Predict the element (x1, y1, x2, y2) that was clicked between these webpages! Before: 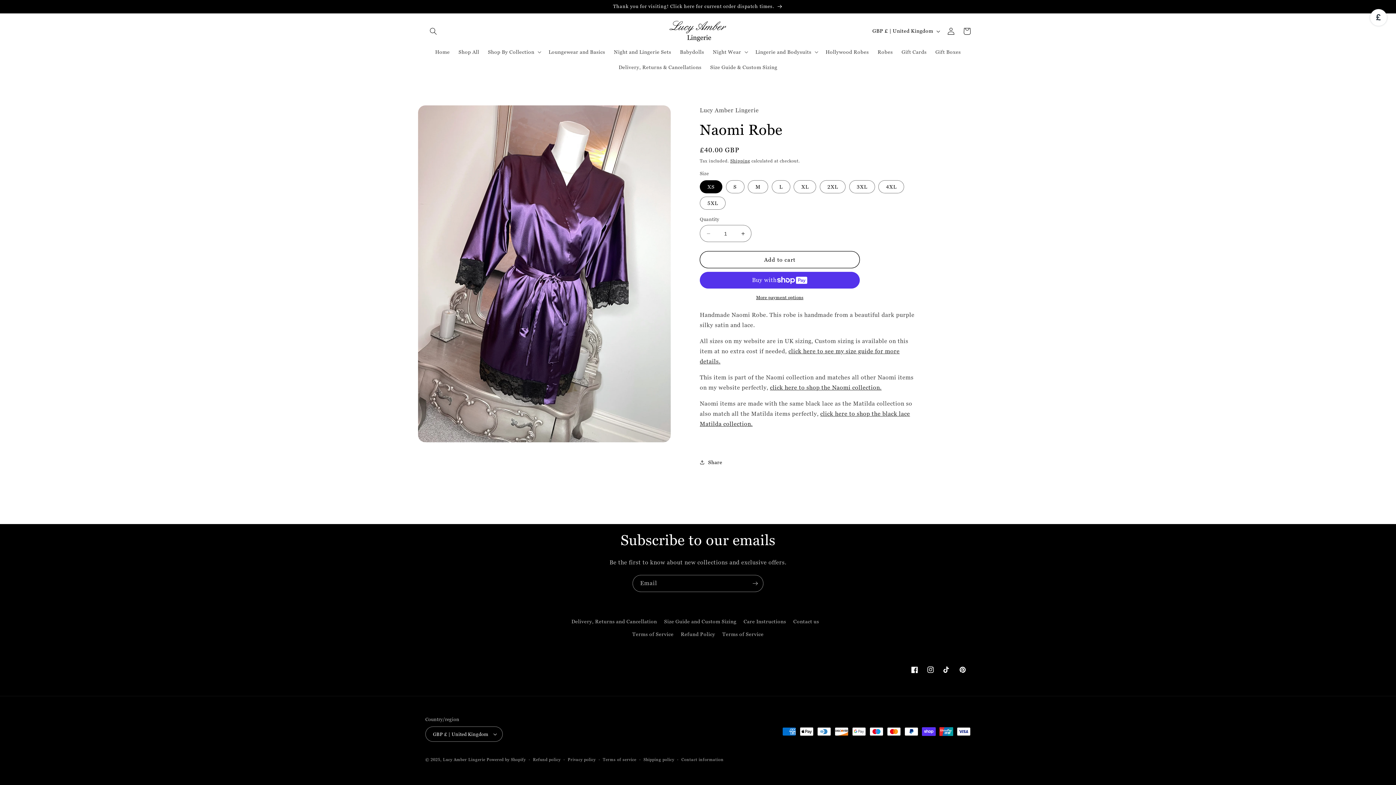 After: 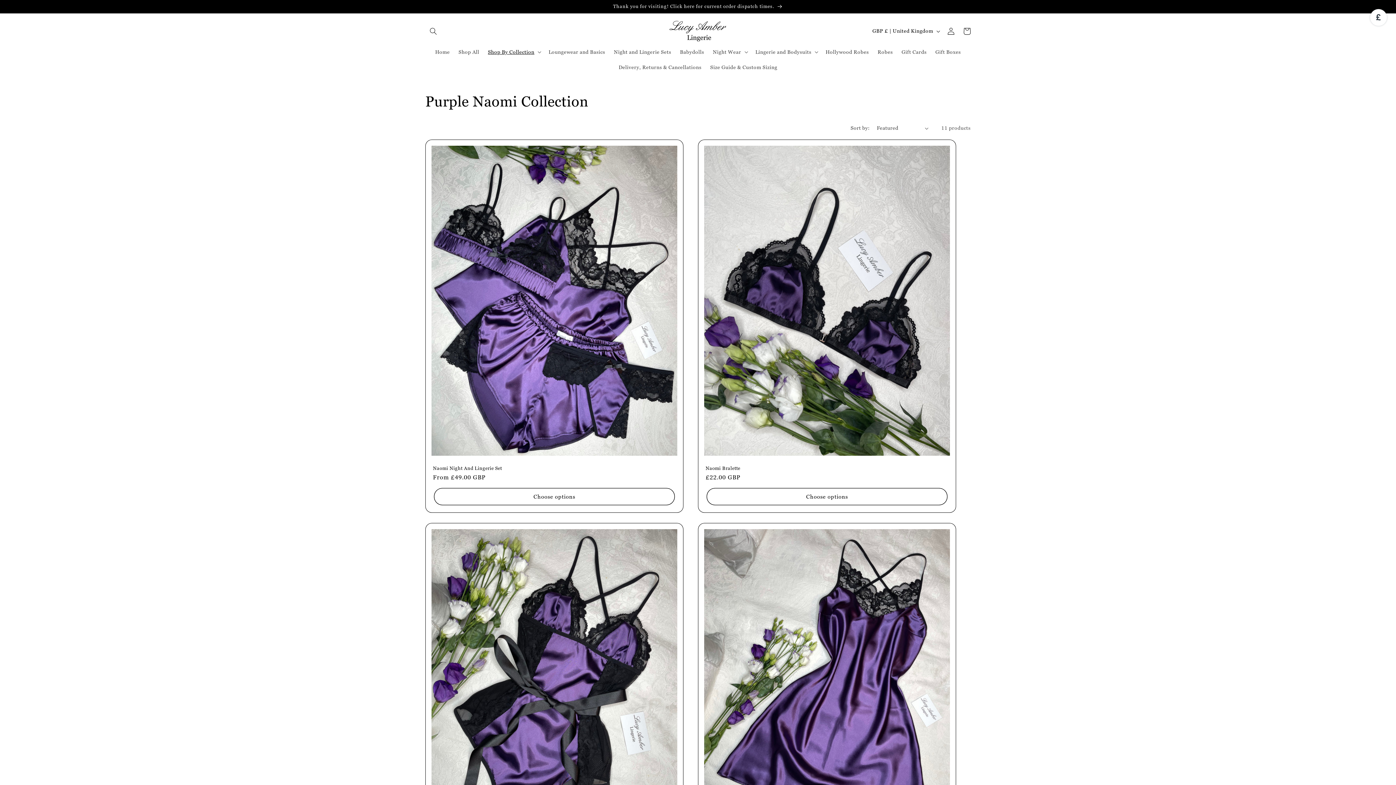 Action: label: click here to shop the Naomi collection. bbox: (770, 384, 881, 391)